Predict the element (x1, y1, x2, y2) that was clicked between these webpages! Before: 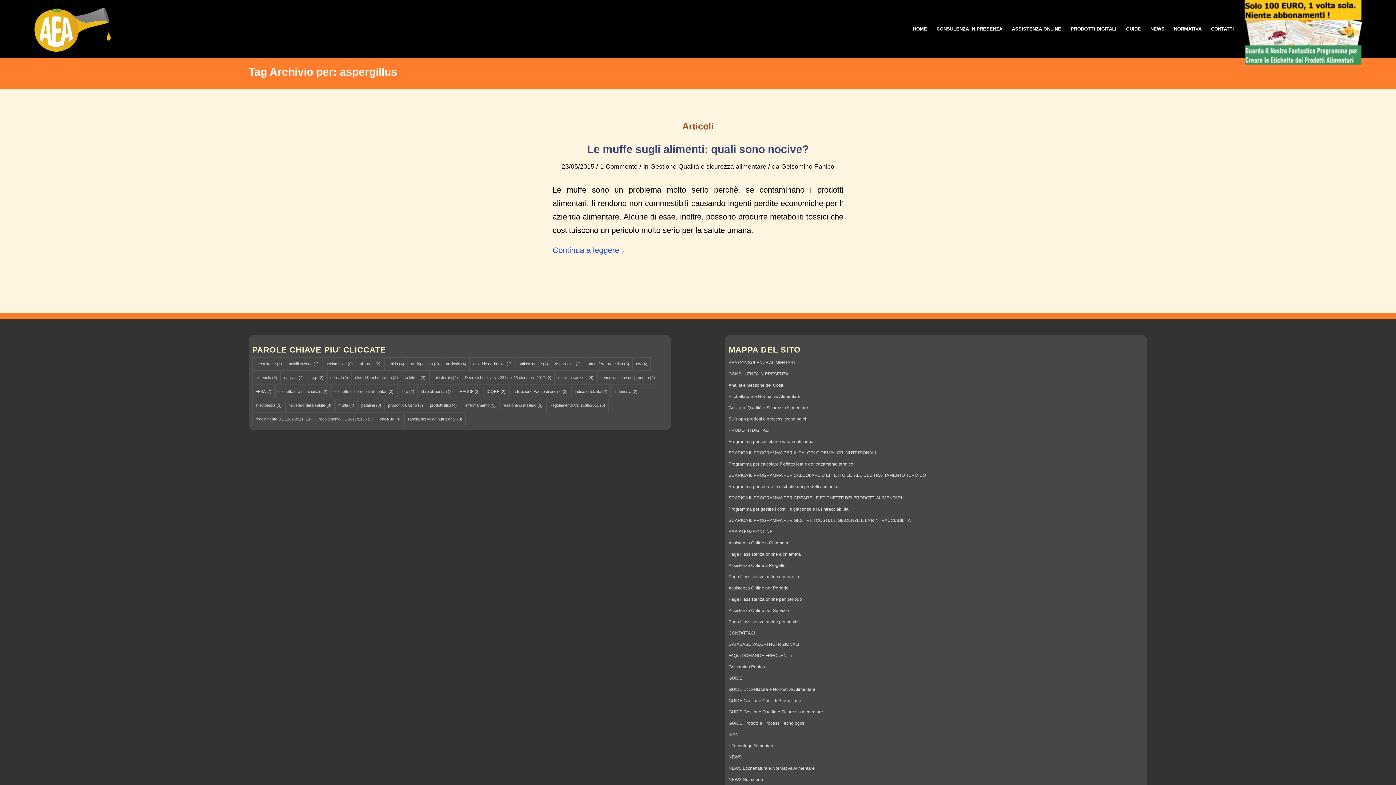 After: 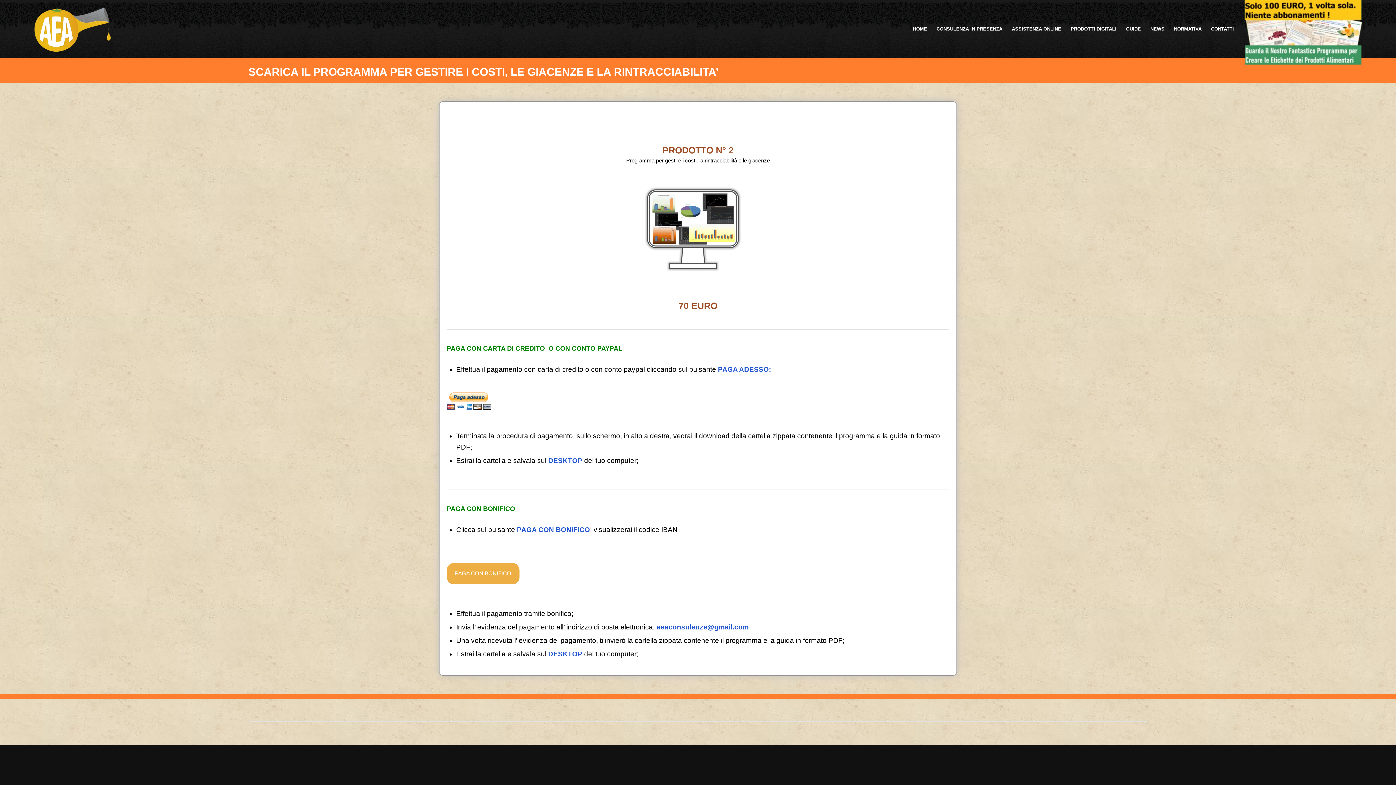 Action: label: SCARICA IL PROGRAMMA PER GESTIRE I COSTI, LE GIACENZE E LA RINTRACCIABILITA’ bbox: (728, 518, 911, 523)